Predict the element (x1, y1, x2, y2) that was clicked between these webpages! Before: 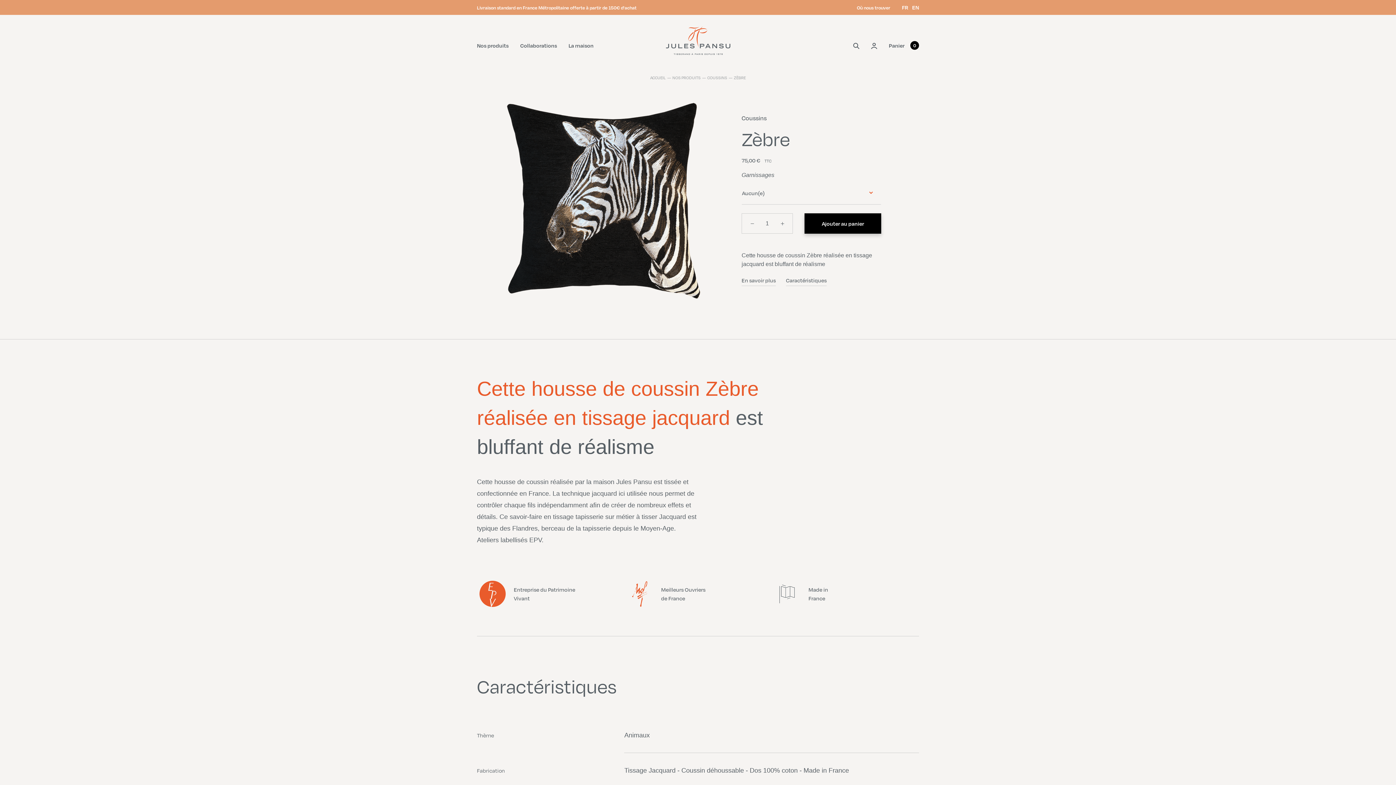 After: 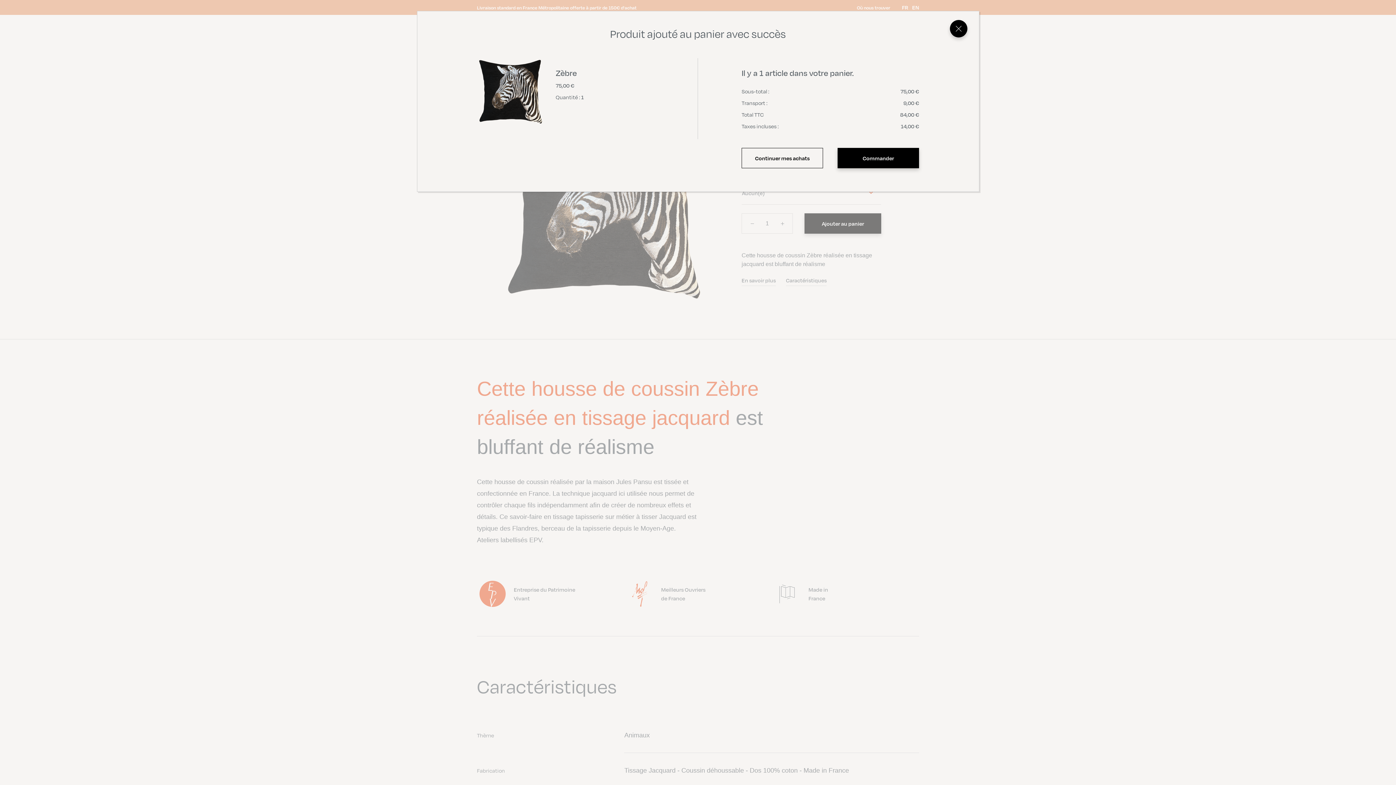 Action: bbox: (804, 213, 881, 233) label: Ajouter au panier